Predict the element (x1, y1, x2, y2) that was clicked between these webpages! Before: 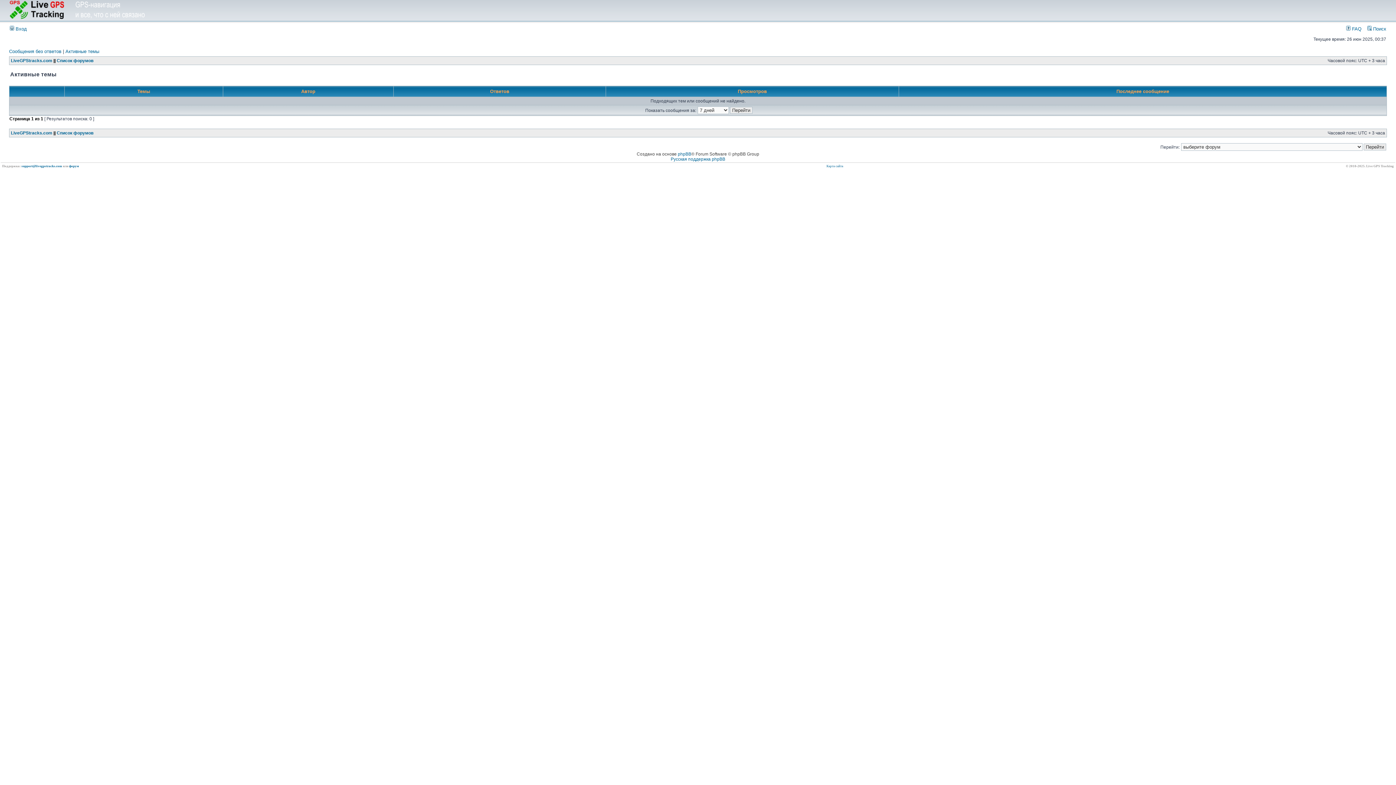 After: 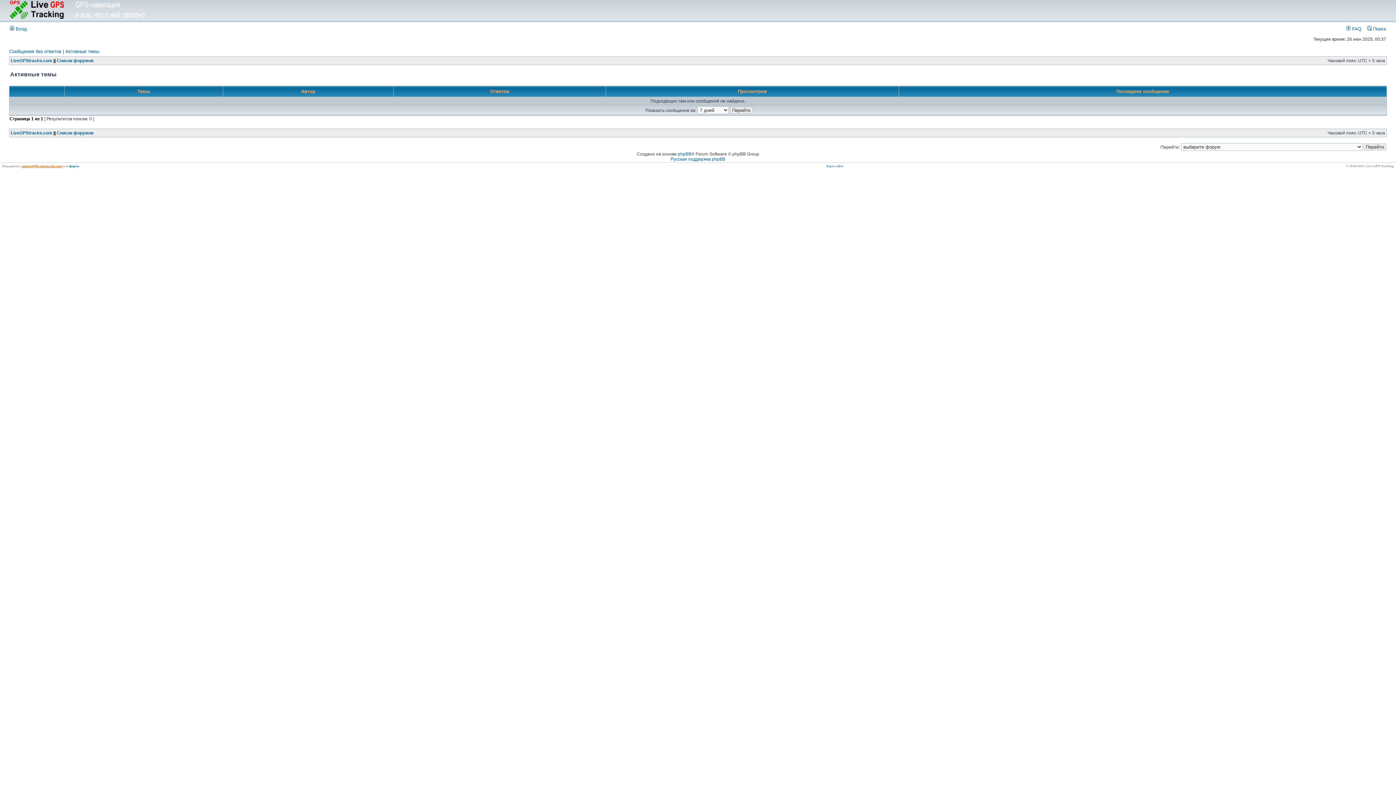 Action: label: support@livegpstracks.com bbox: (21, 164, 62, 168)